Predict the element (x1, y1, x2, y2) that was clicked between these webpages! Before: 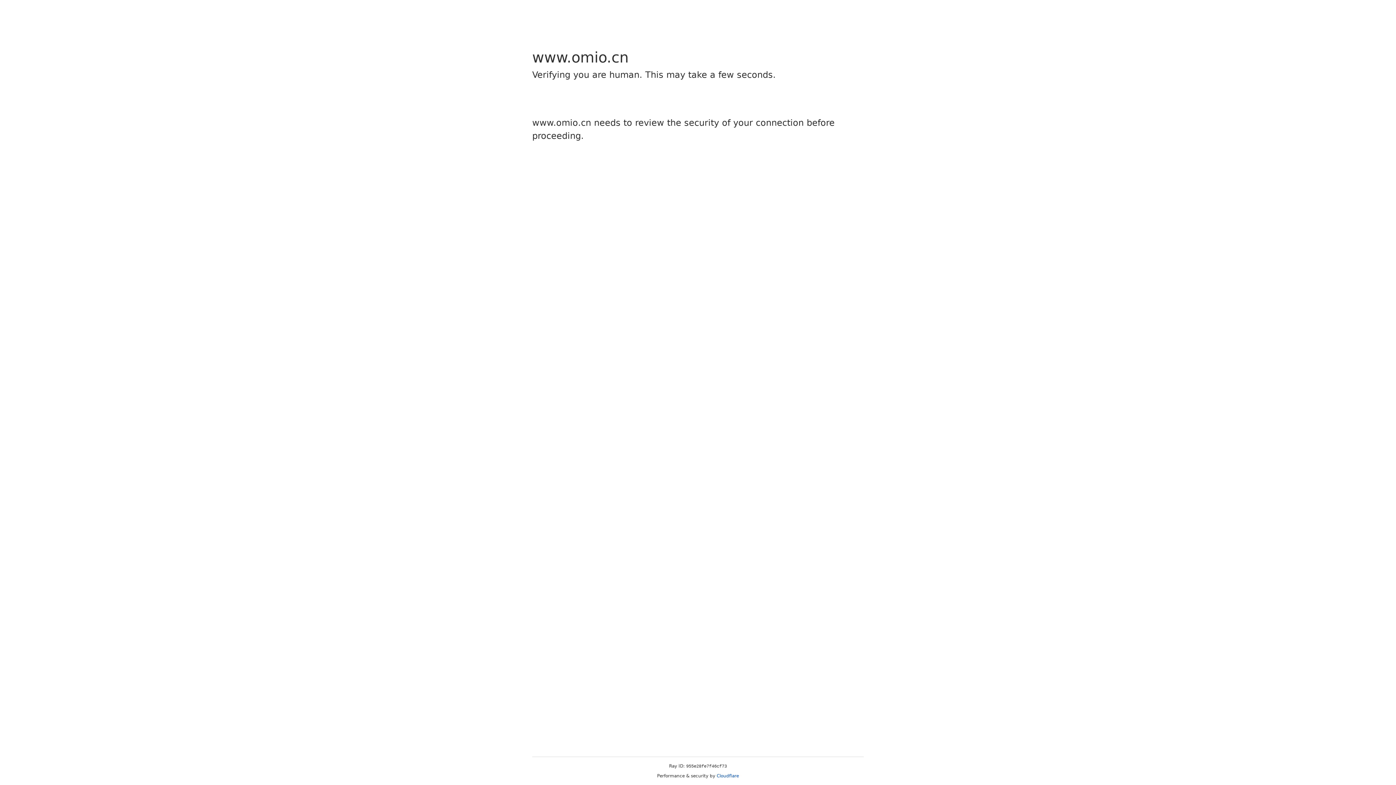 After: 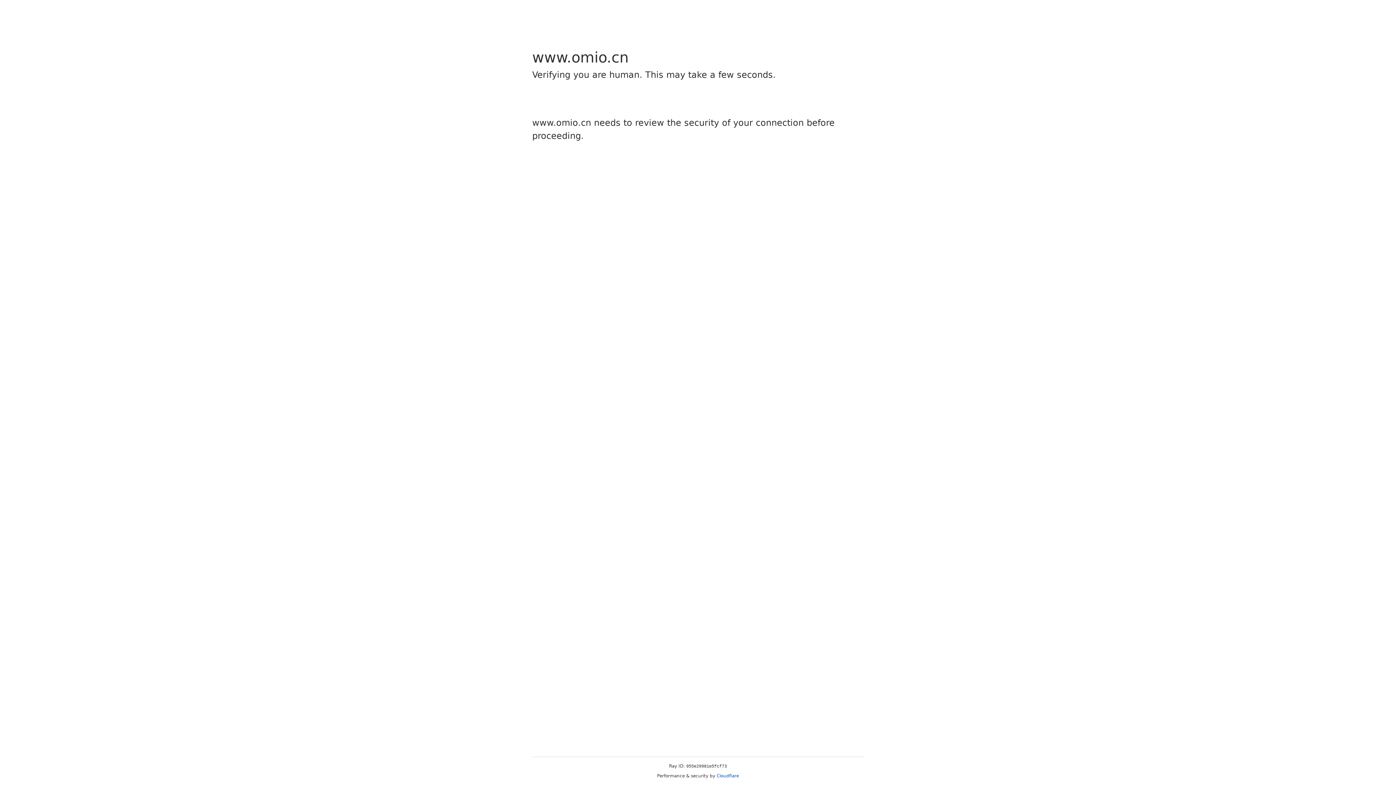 Action: label: Cloudflare bbox: (716, 773, 739, 778)